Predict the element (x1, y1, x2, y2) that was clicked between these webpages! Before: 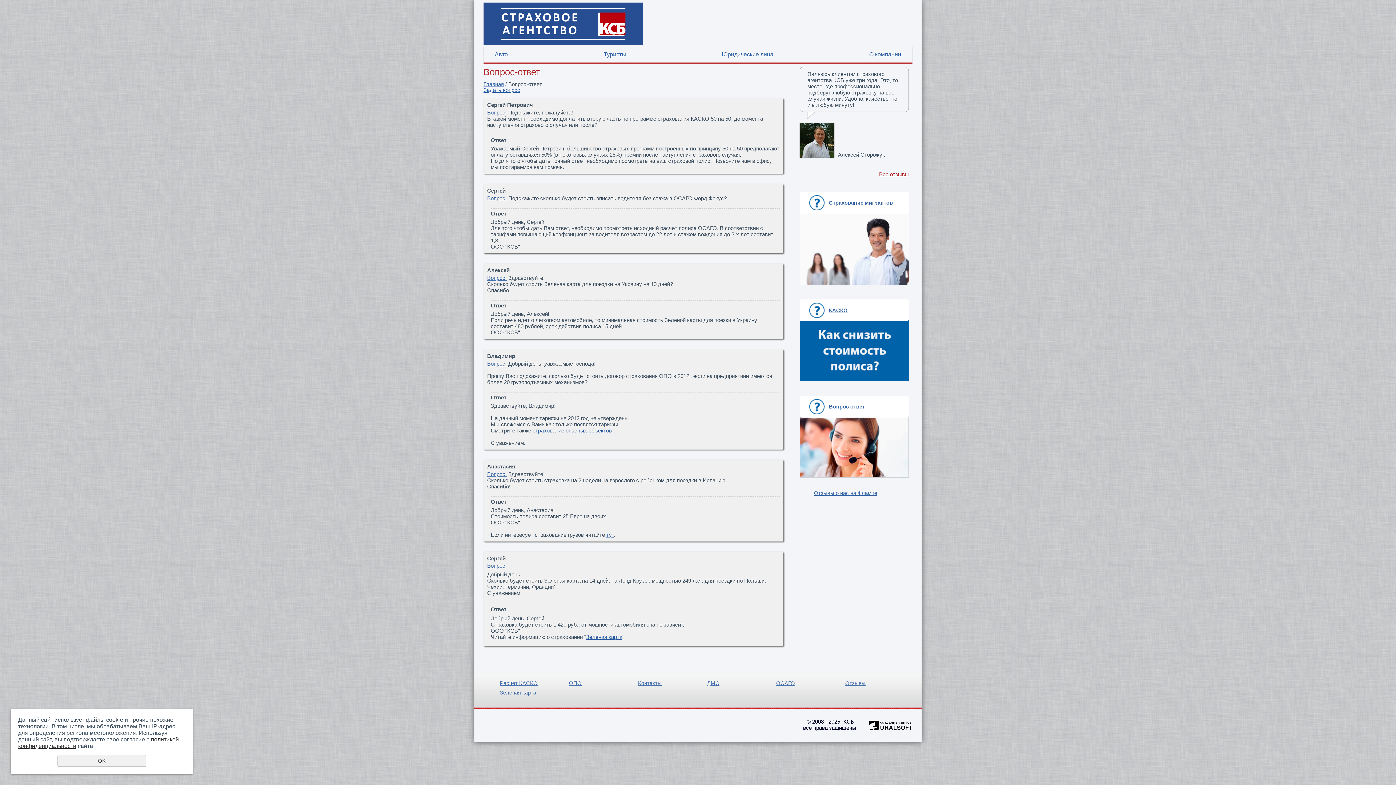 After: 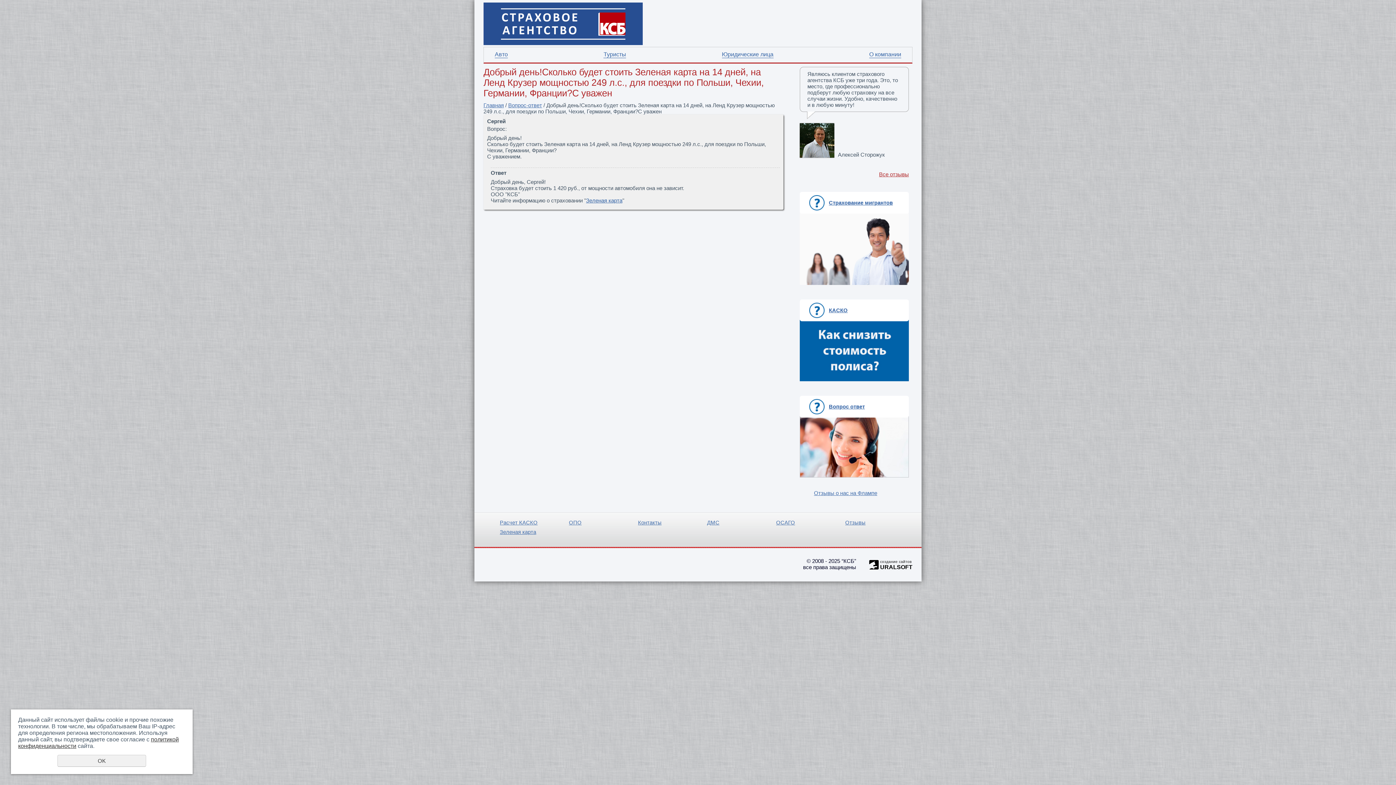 Action: label: Вопрос: bbox: (487, 562, 506, 569)